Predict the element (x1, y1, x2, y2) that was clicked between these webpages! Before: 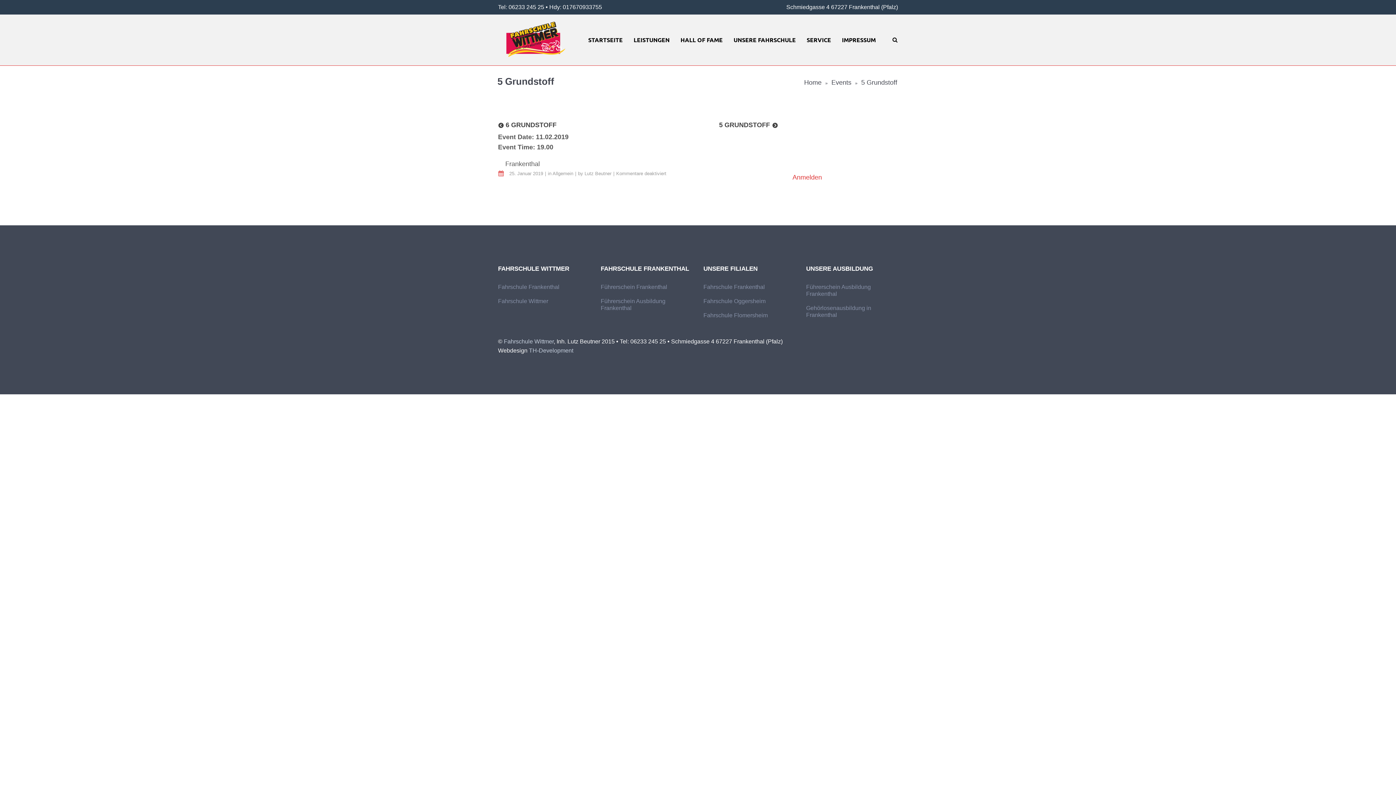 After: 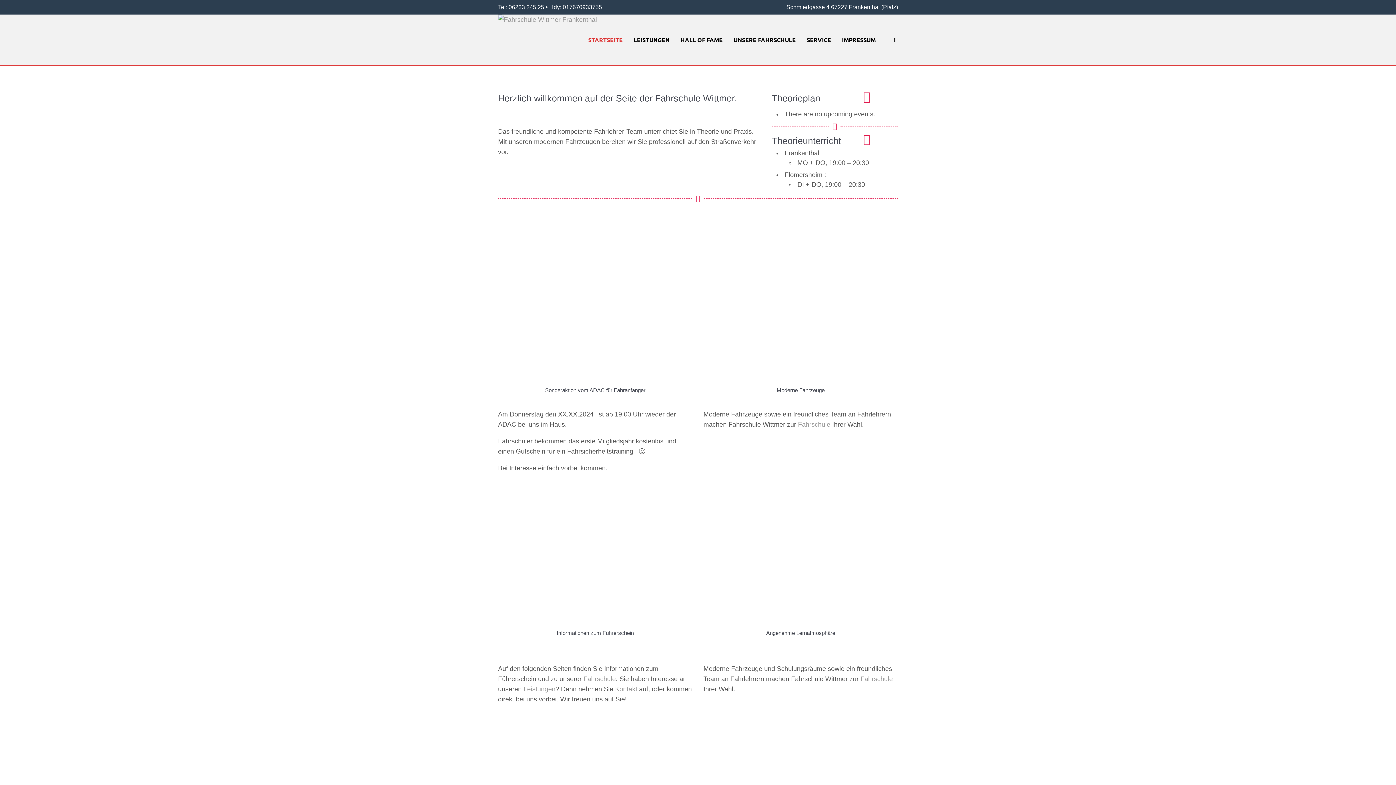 Action: label: STARTSEITE bbox: (582, 14, 628, 65)